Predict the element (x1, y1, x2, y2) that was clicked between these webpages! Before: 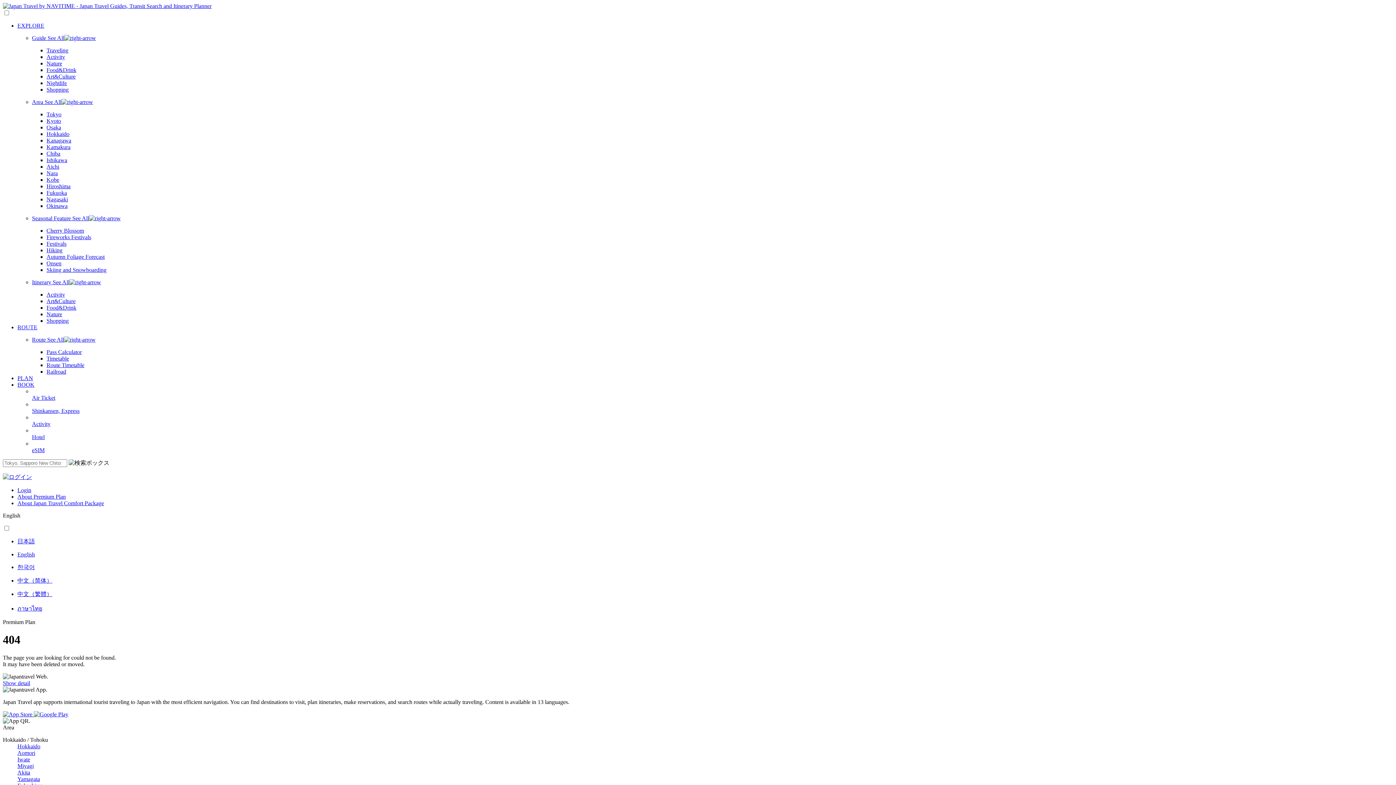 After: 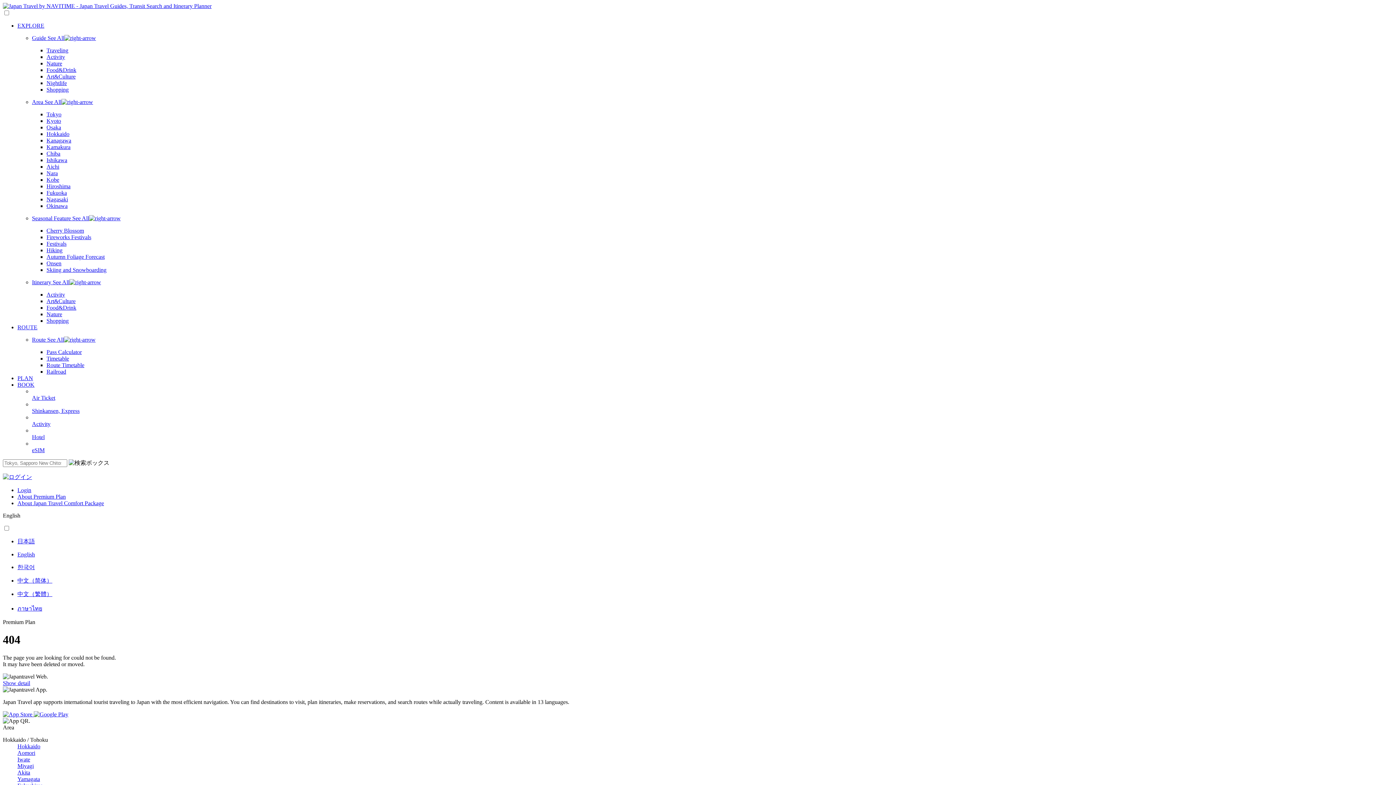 Action: bbox: (2, 2, 211, 9)